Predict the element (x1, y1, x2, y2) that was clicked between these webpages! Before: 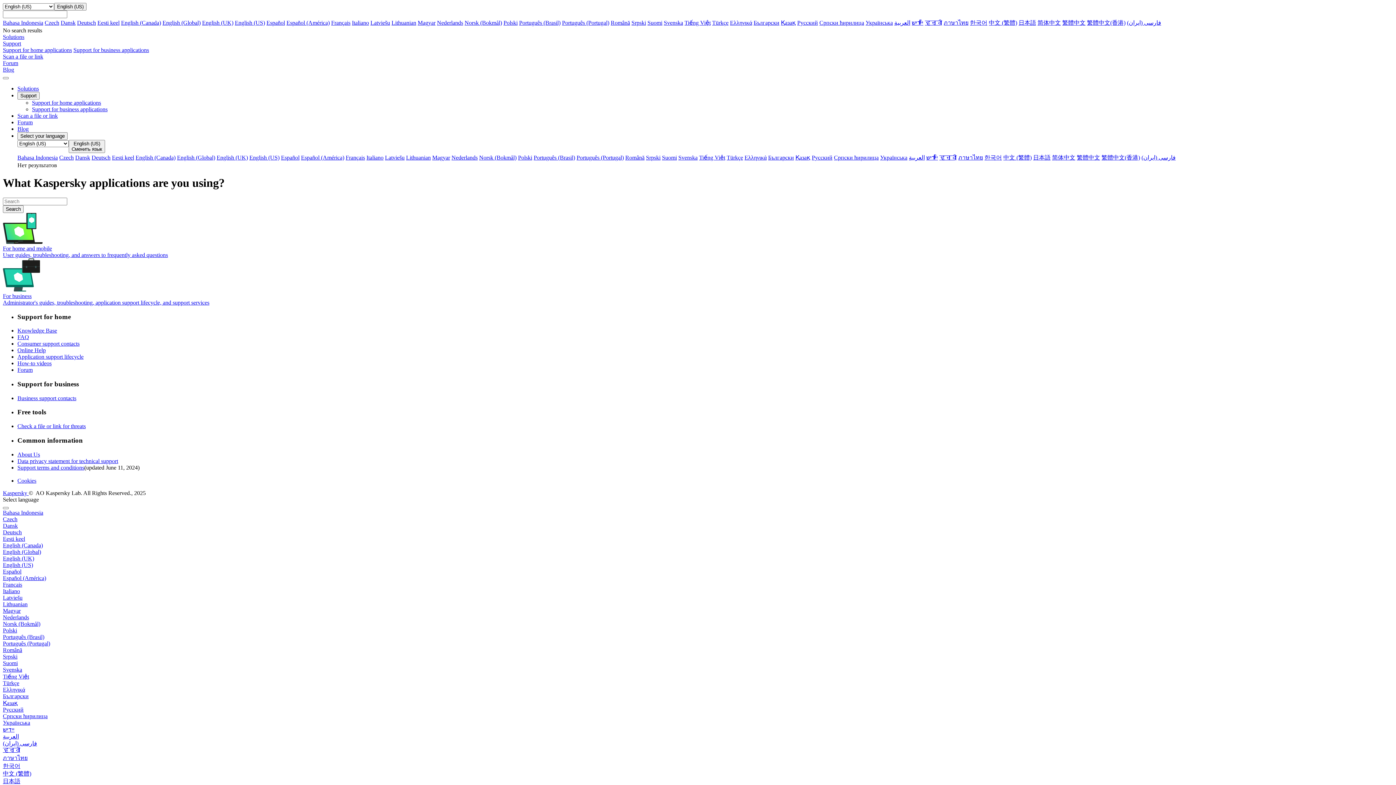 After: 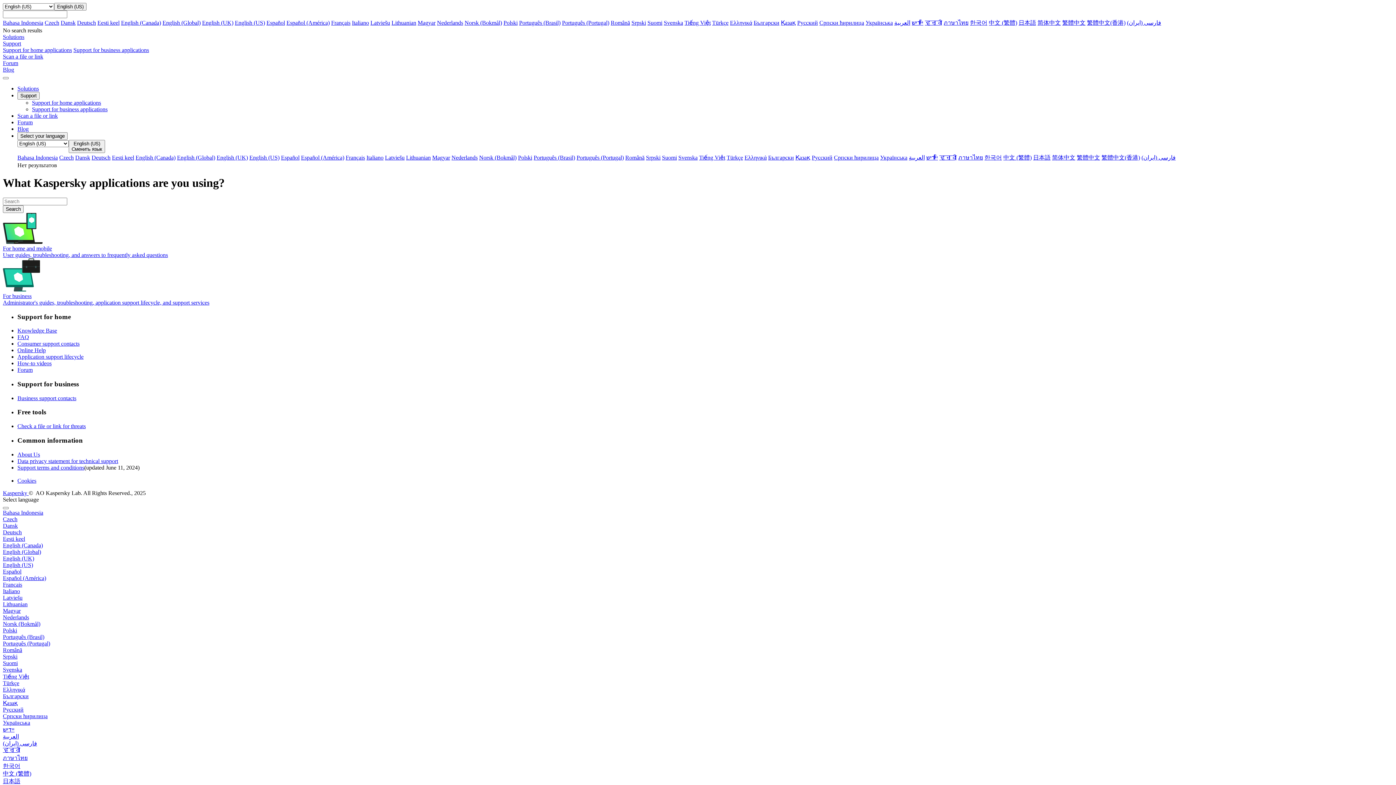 Action: label: Deutsch bbox: (2, 529, 21, 535)